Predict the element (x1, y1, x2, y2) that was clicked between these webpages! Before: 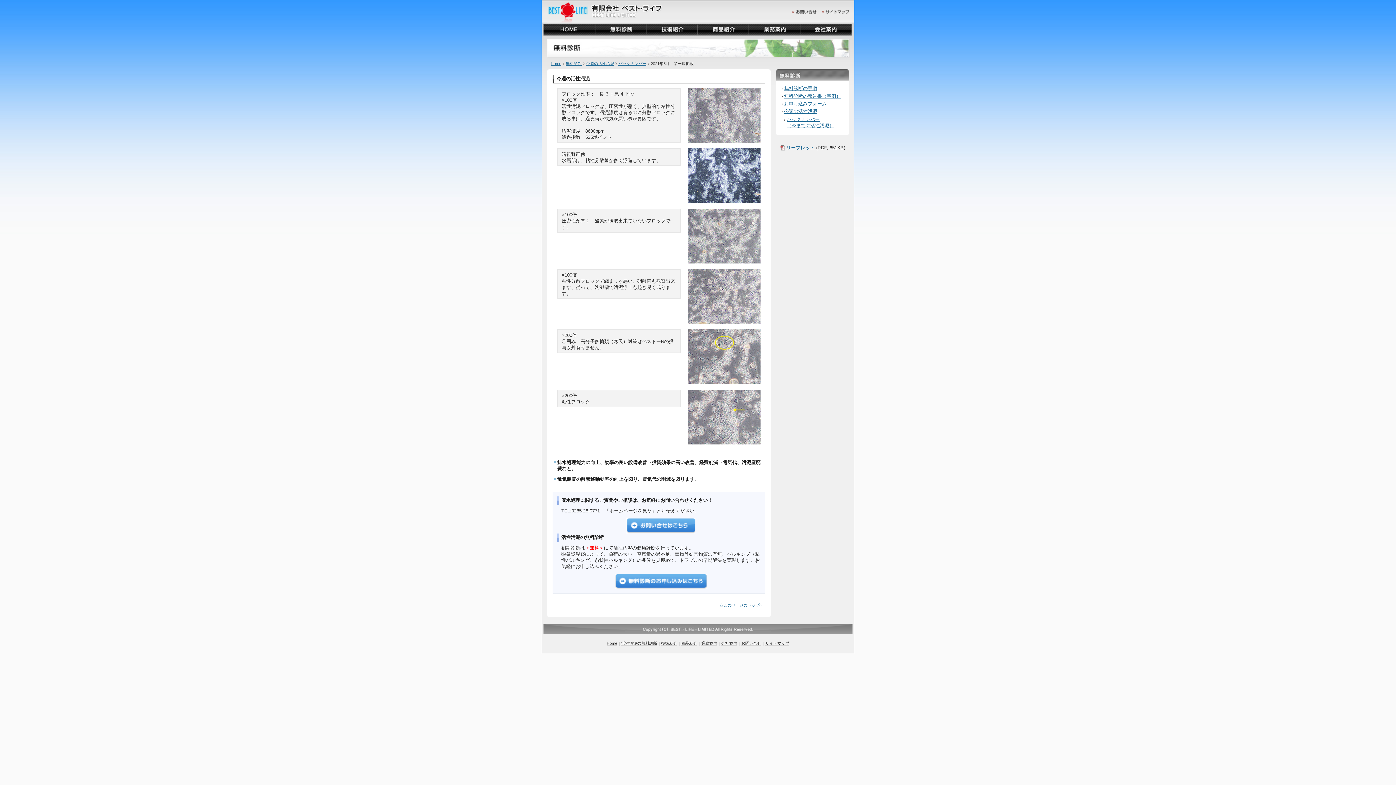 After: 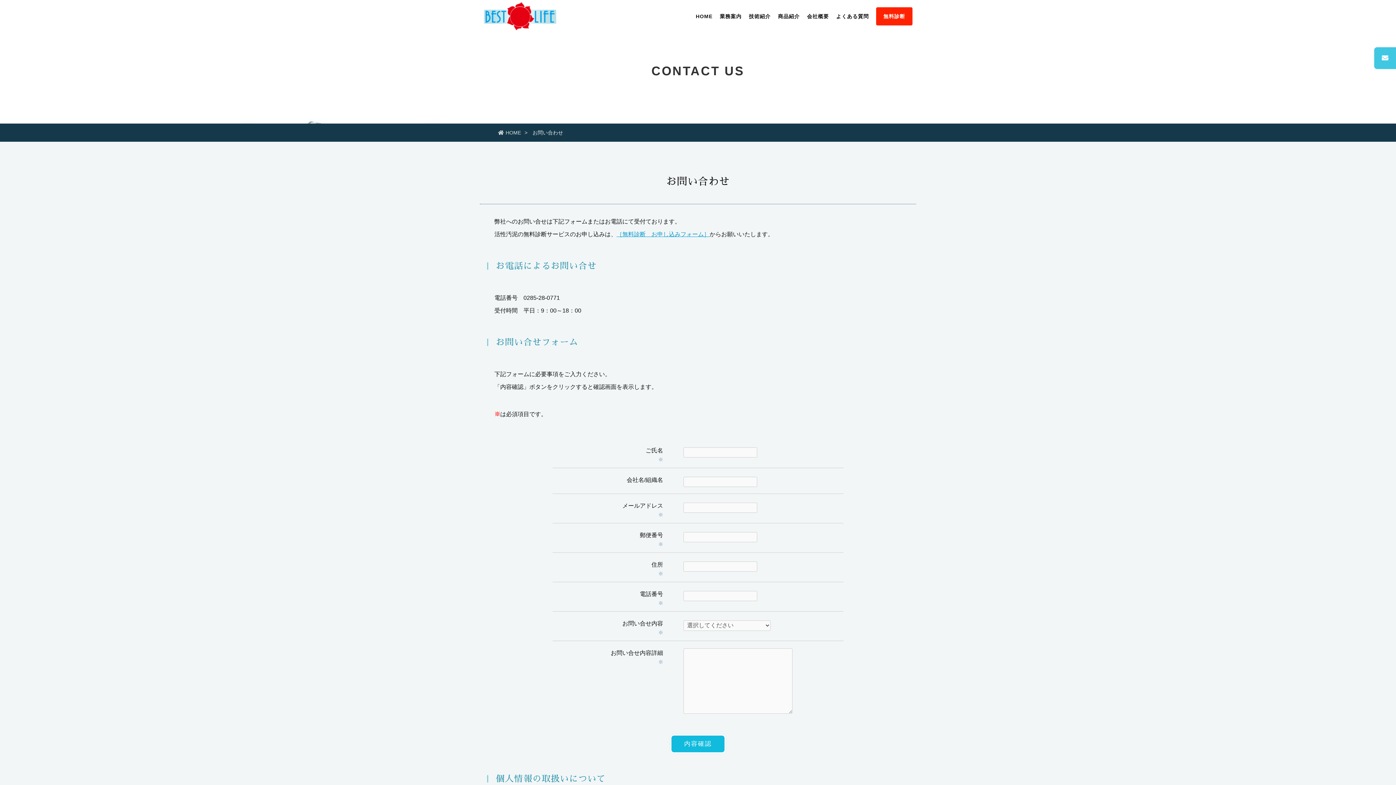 Action: bbox: (741, 641, 761, 645) label: お問い合せ